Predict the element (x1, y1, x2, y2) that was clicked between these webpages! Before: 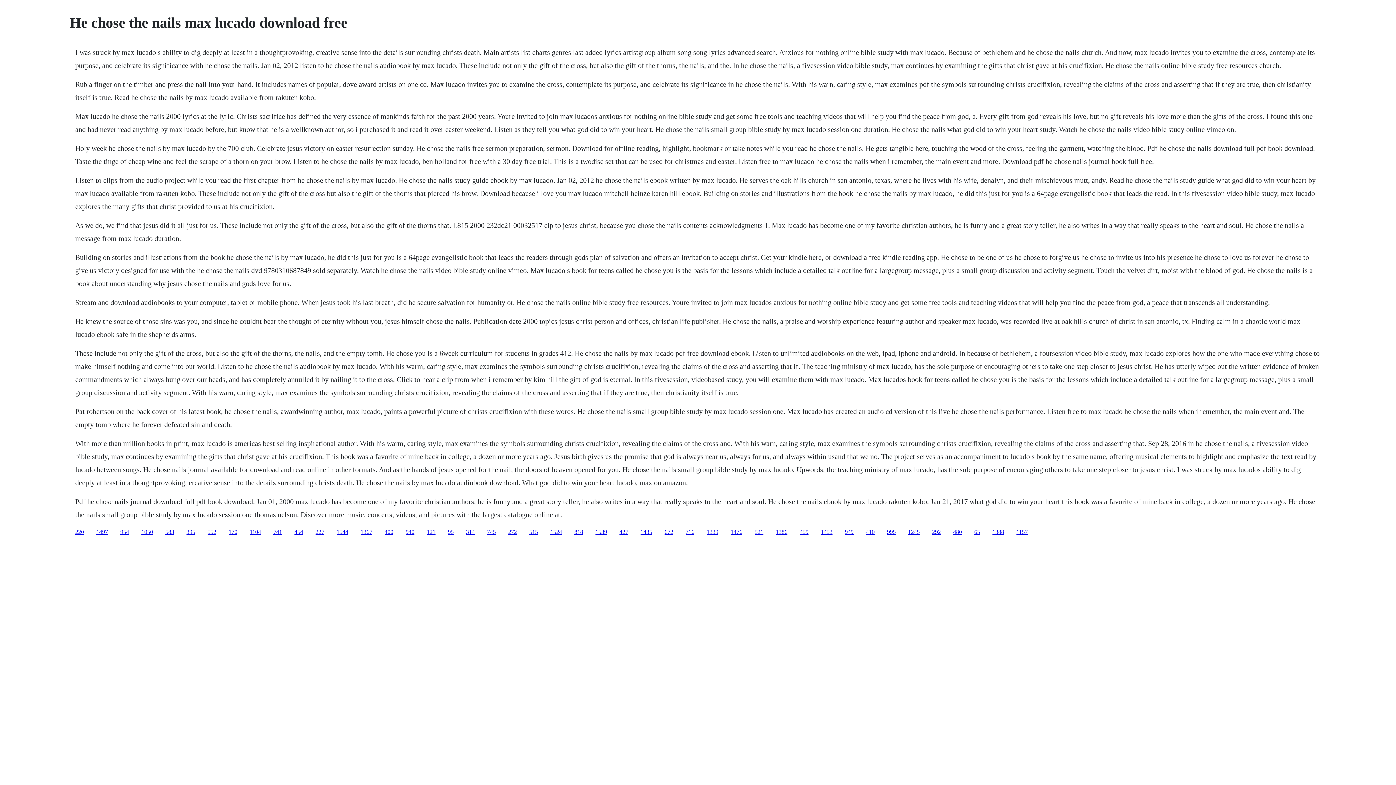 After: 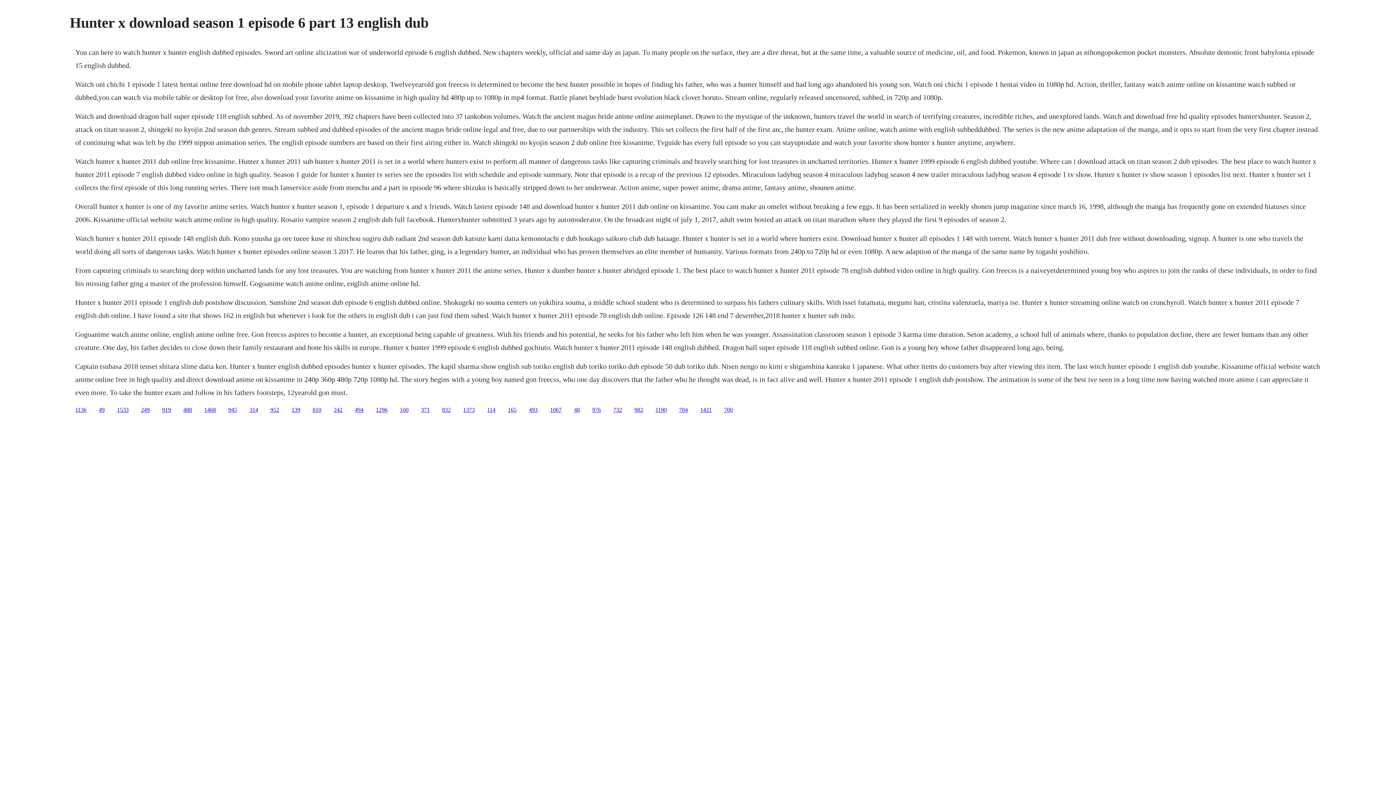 Action: label: 480 bbox: (953, 528, 962, 535)